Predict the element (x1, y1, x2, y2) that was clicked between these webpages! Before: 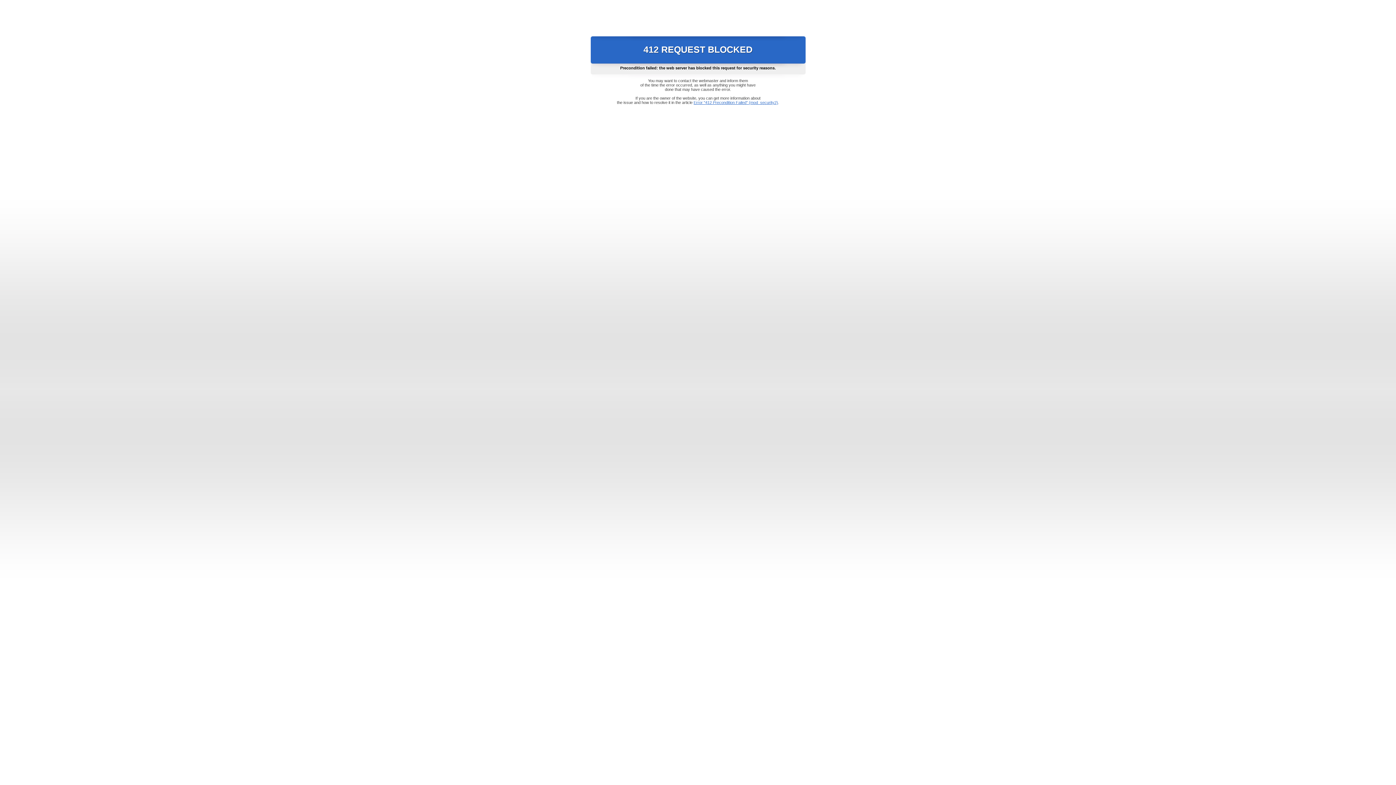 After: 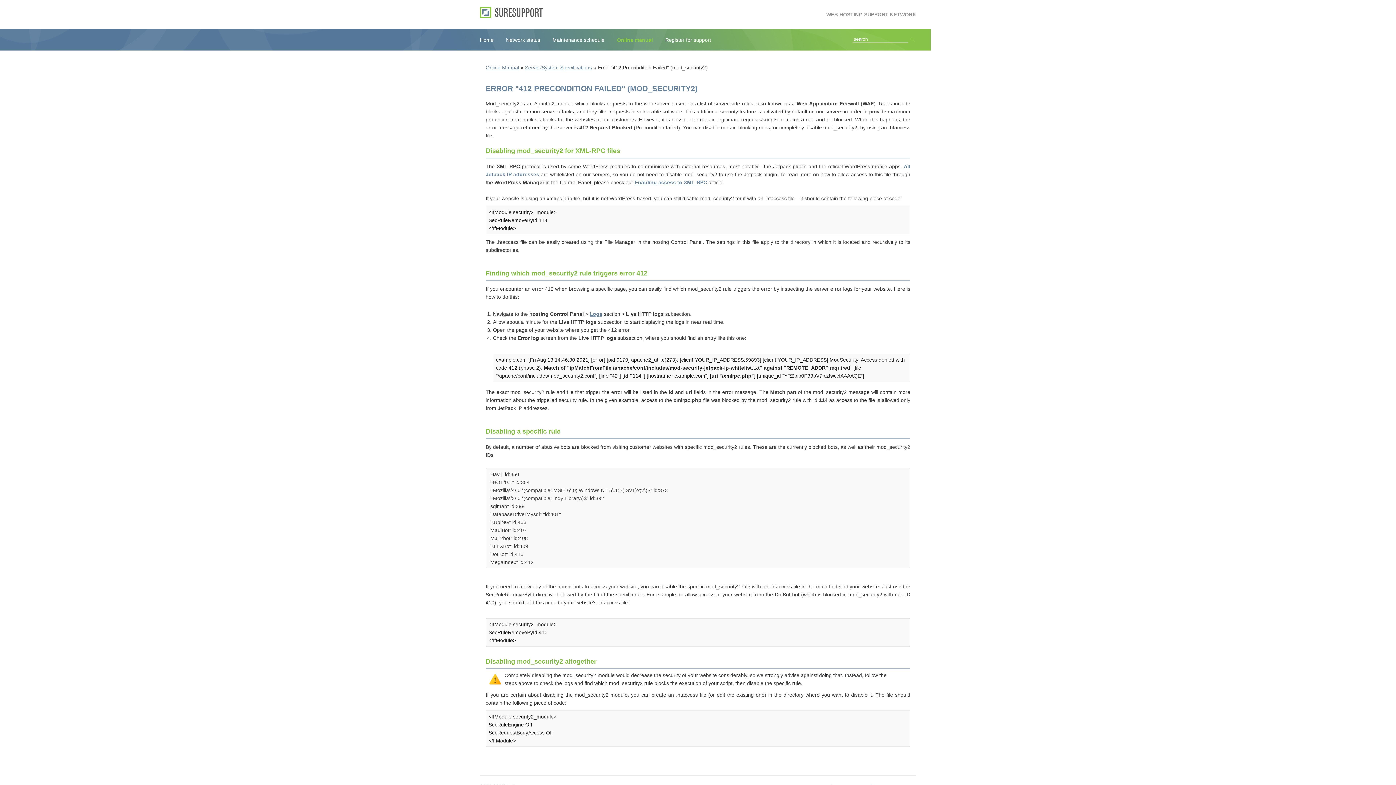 Action: bbox: (693, 100, 778, 104) label: Error "412 Precondition Failed" (mod_security2)